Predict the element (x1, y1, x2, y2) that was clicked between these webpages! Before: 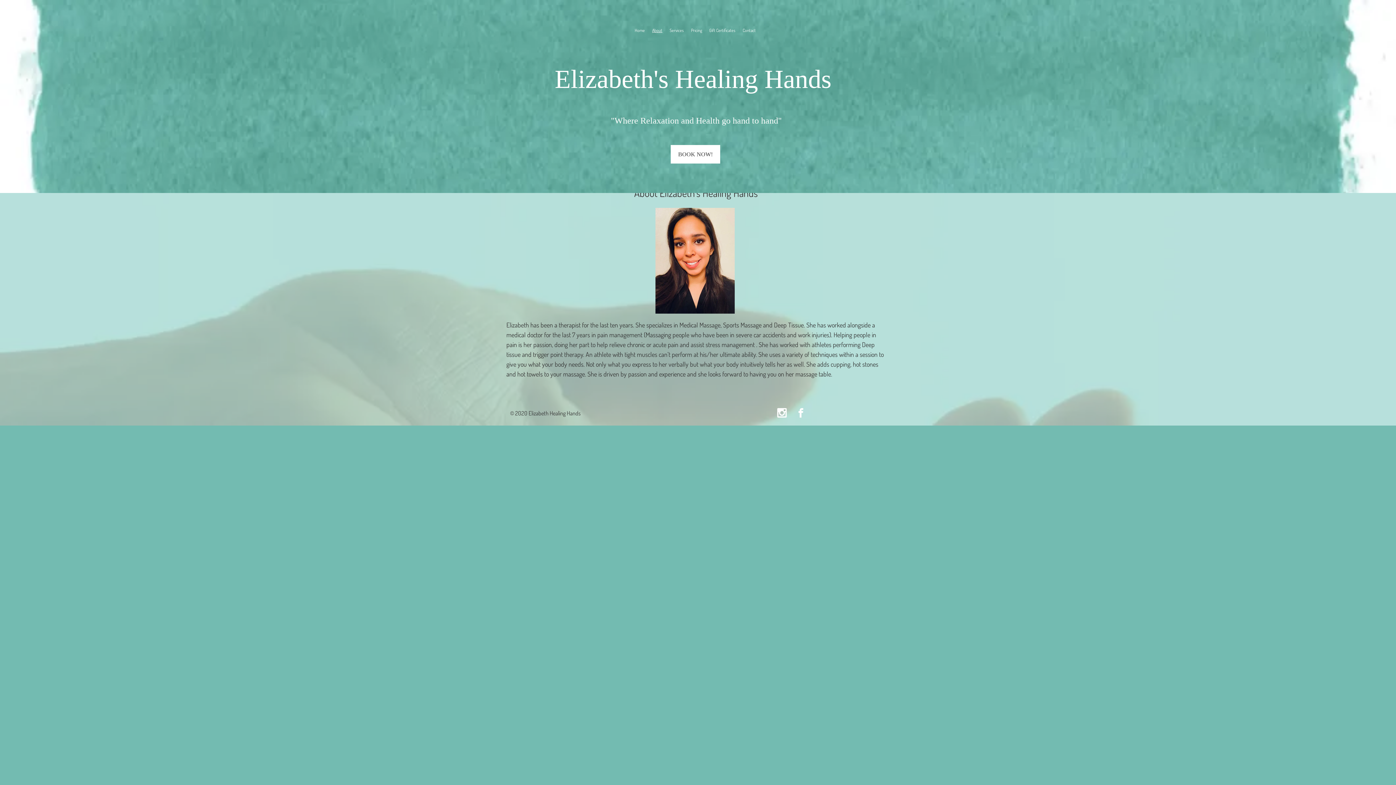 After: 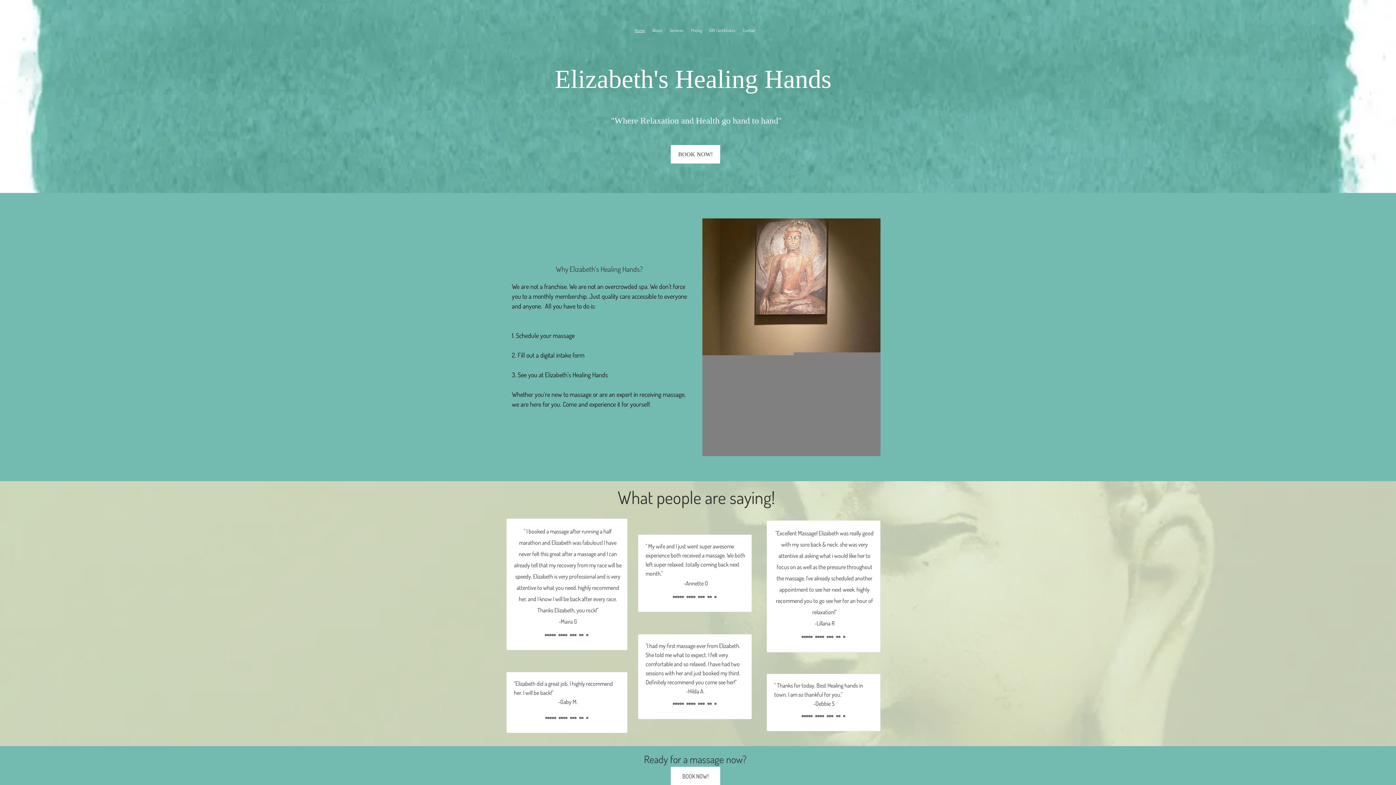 Action: bbox: (631, 27, 648, 33) label: Home